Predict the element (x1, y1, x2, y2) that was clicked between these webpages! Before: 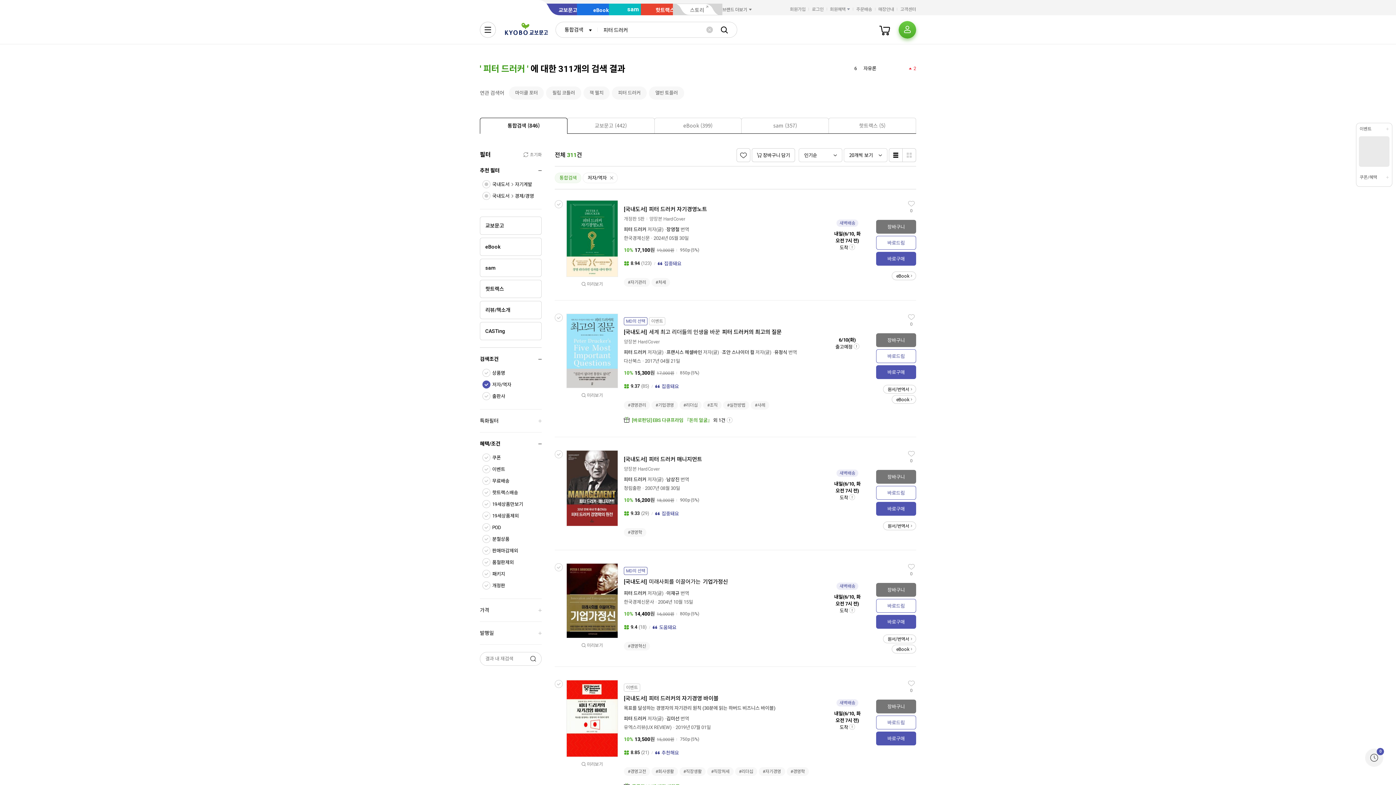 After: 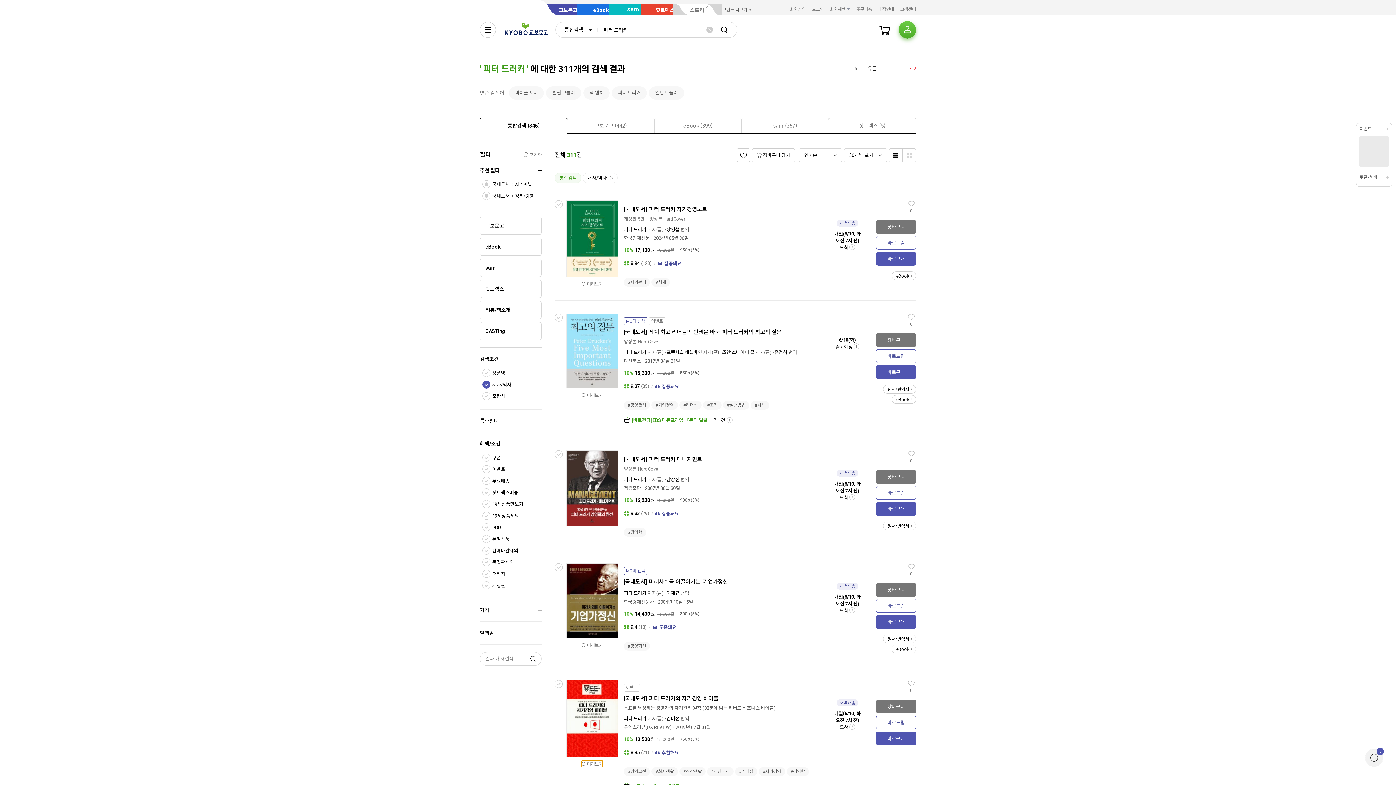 Action: bbox: (581, 761, 603, 767) label: 미리보기